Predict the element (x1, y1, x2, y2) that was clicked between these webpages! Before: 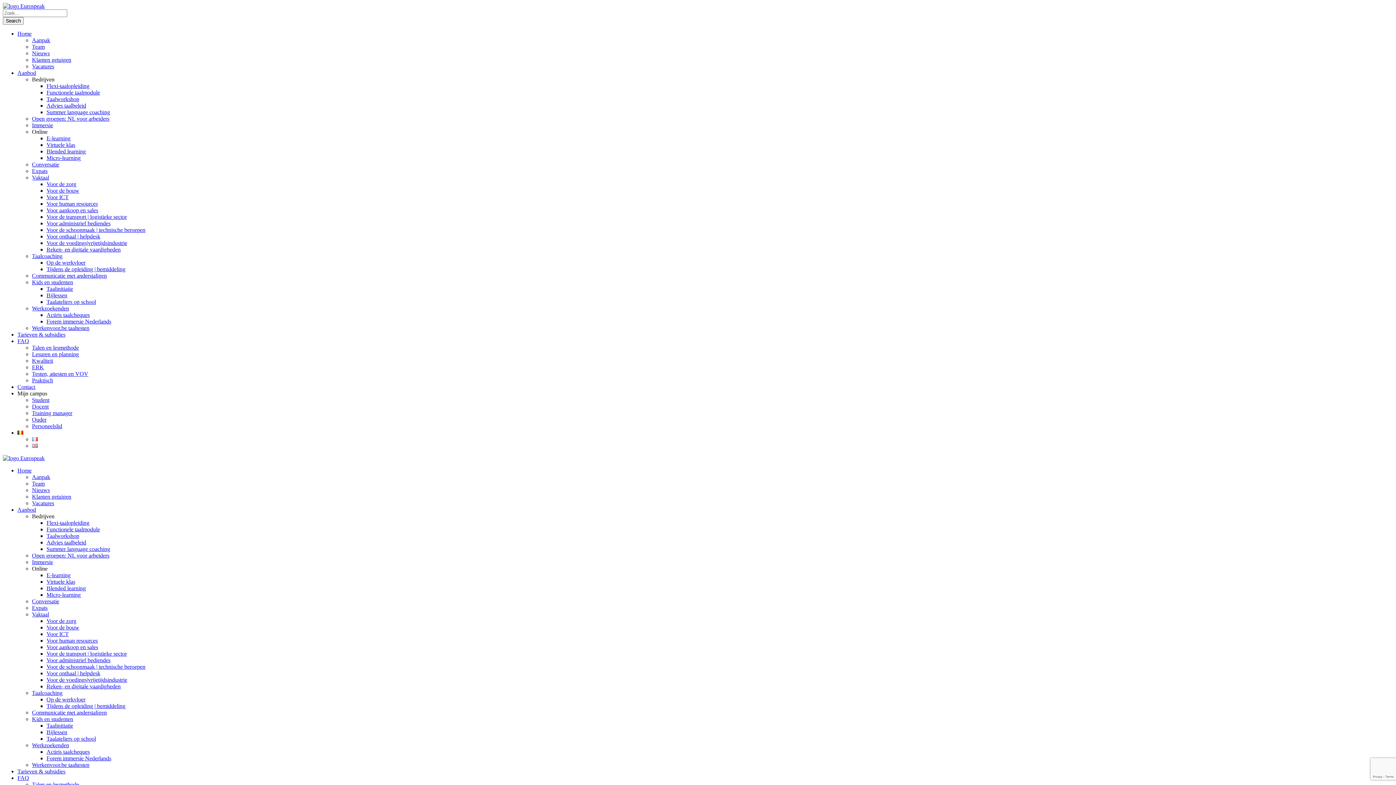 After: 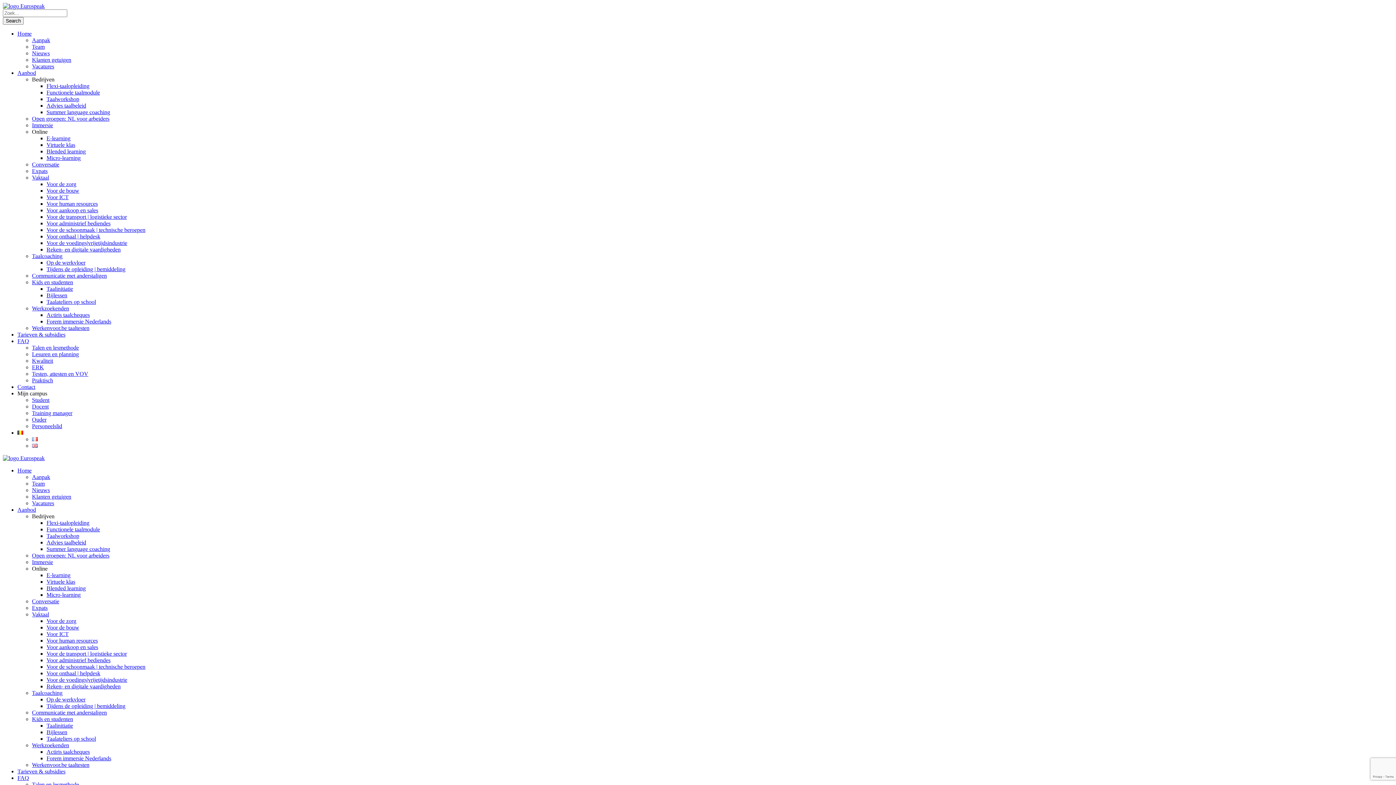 Action: bbox: (32, 742, 69, 748) label: Werkzoekenden